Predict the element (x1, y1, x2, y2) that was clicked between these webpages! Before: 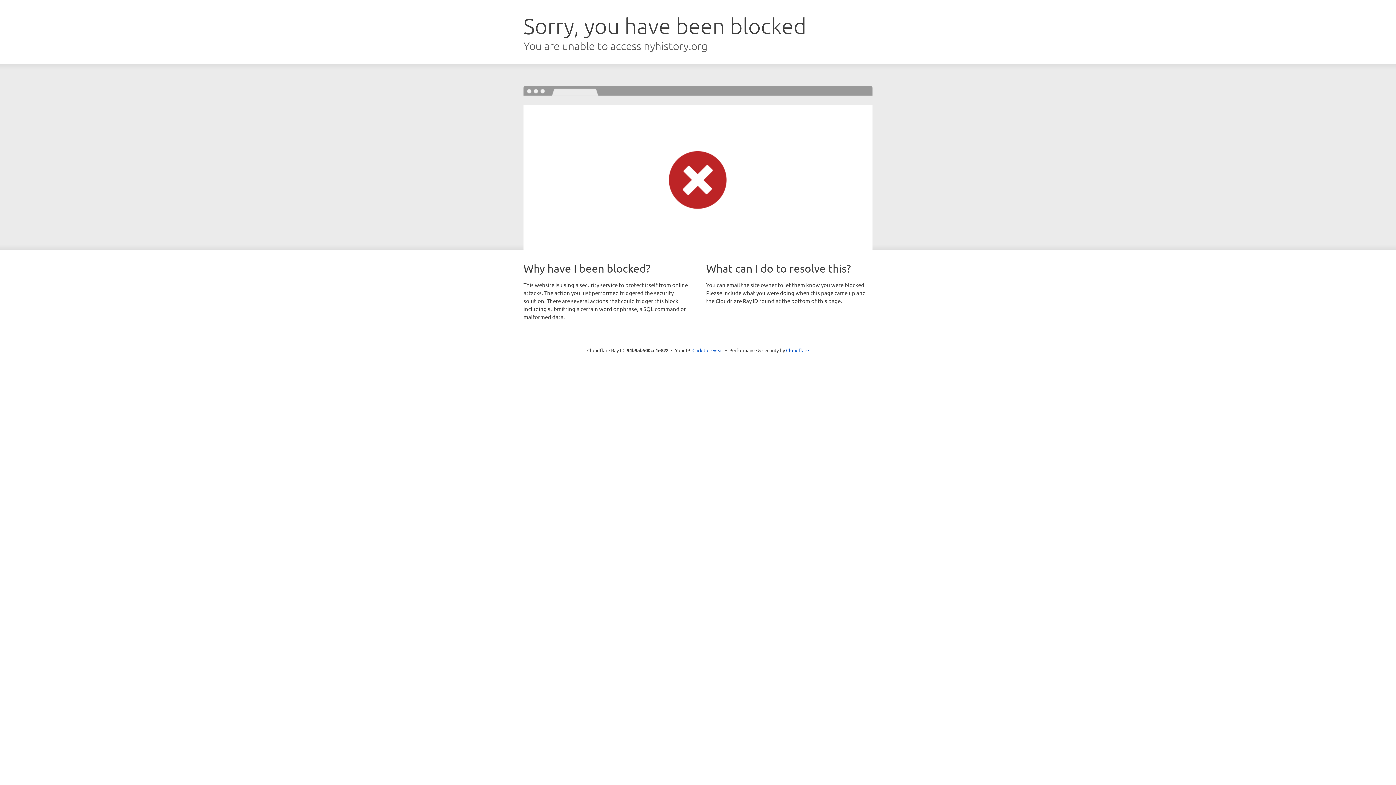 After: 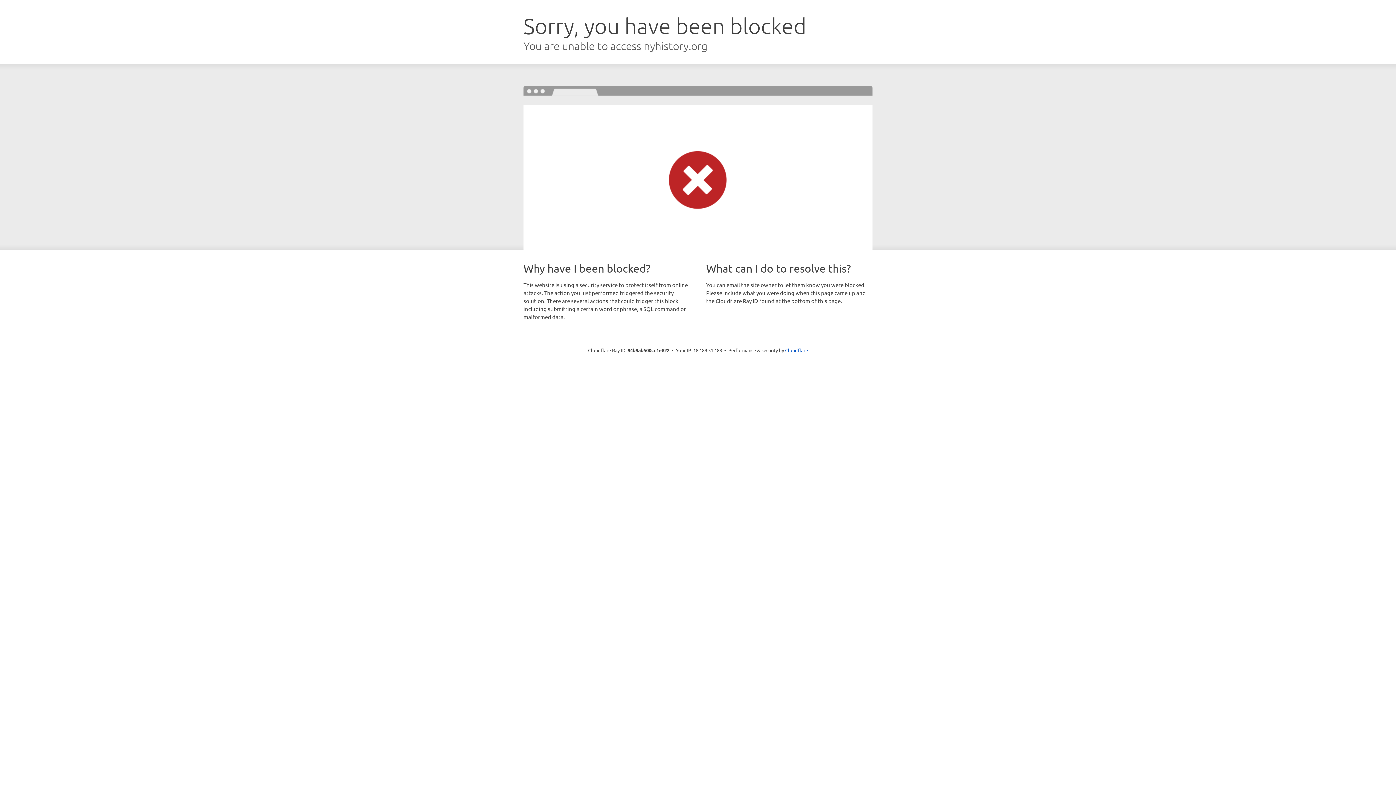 Action: bbox: (692, 346, 723, 353) label: Click to reveal